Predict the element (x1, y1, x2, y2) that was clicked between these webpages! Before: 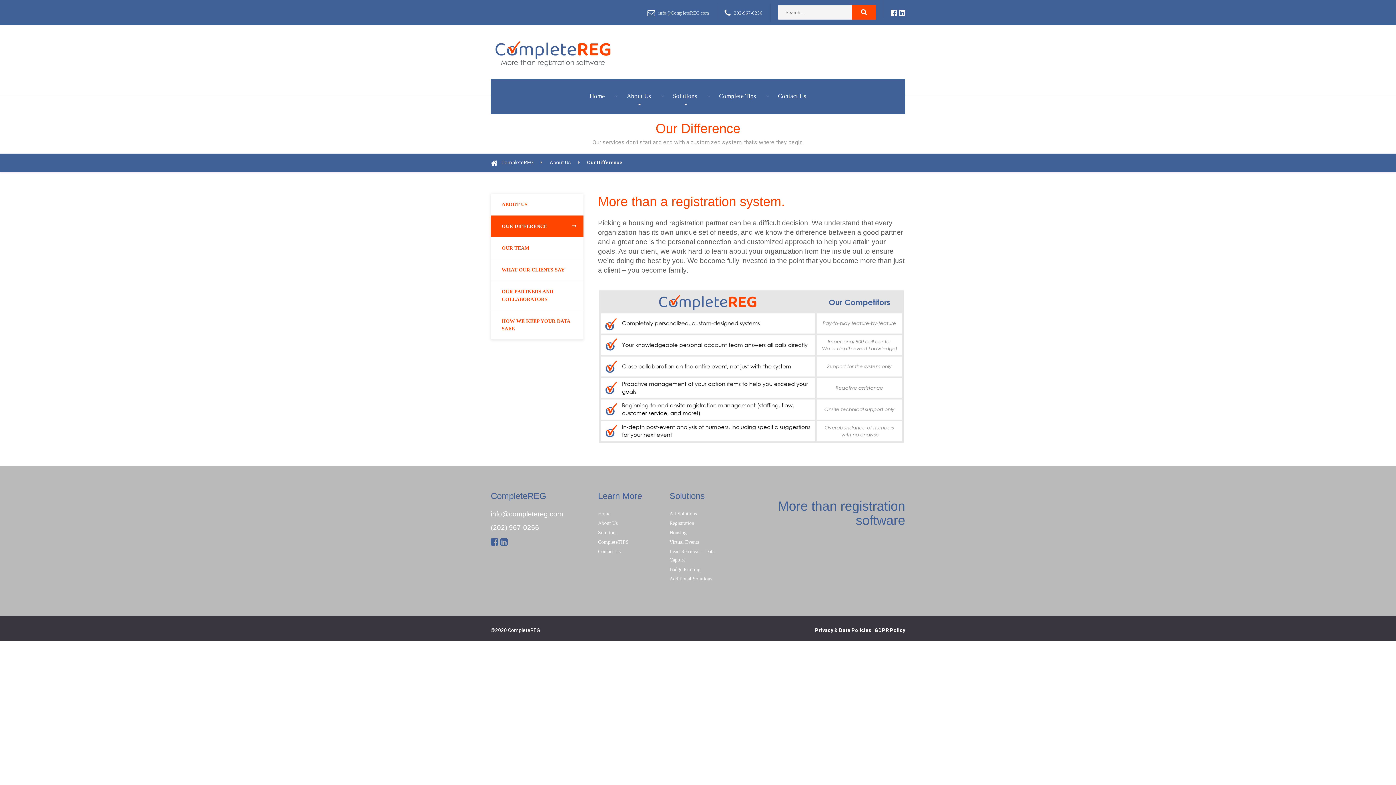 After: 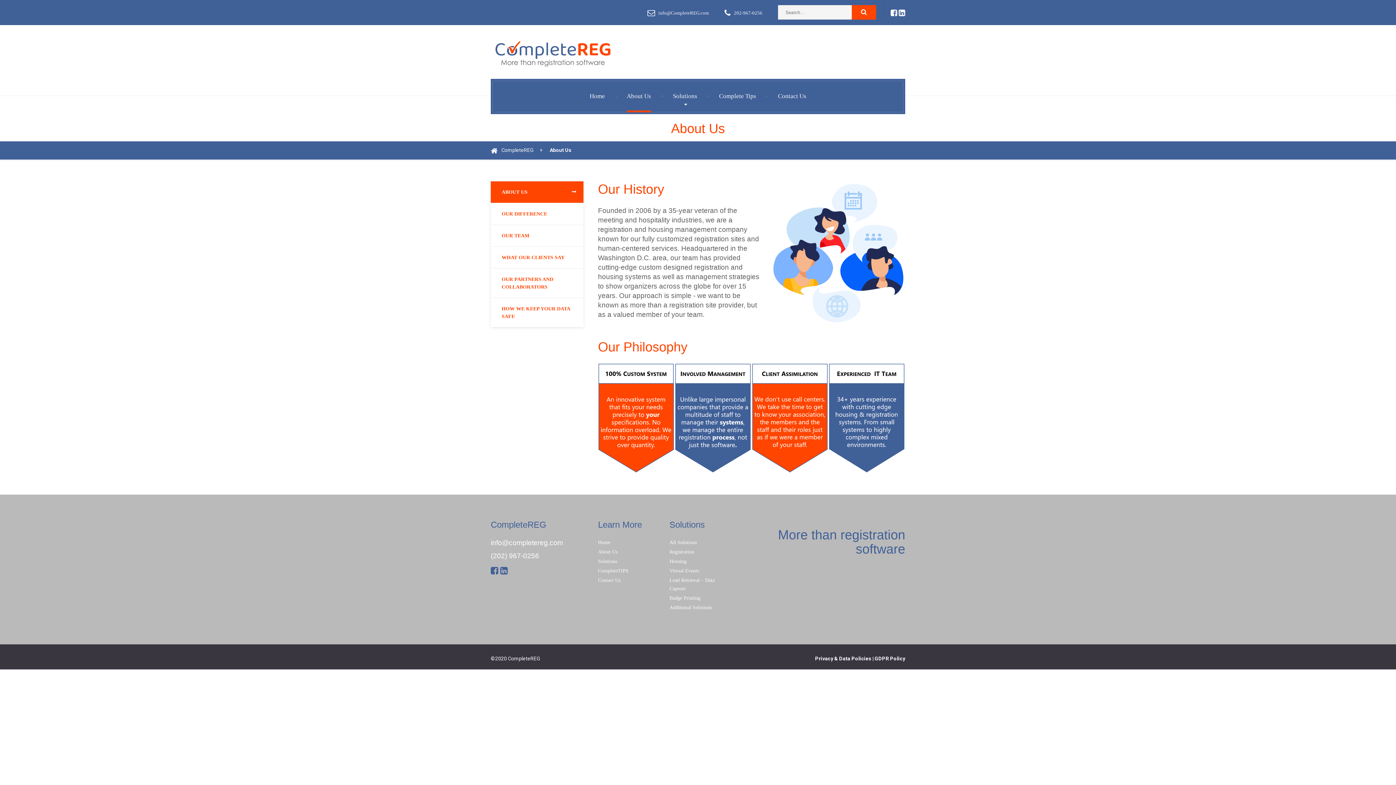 Action: bbox: (549, 153, 580, 171) label: About Us